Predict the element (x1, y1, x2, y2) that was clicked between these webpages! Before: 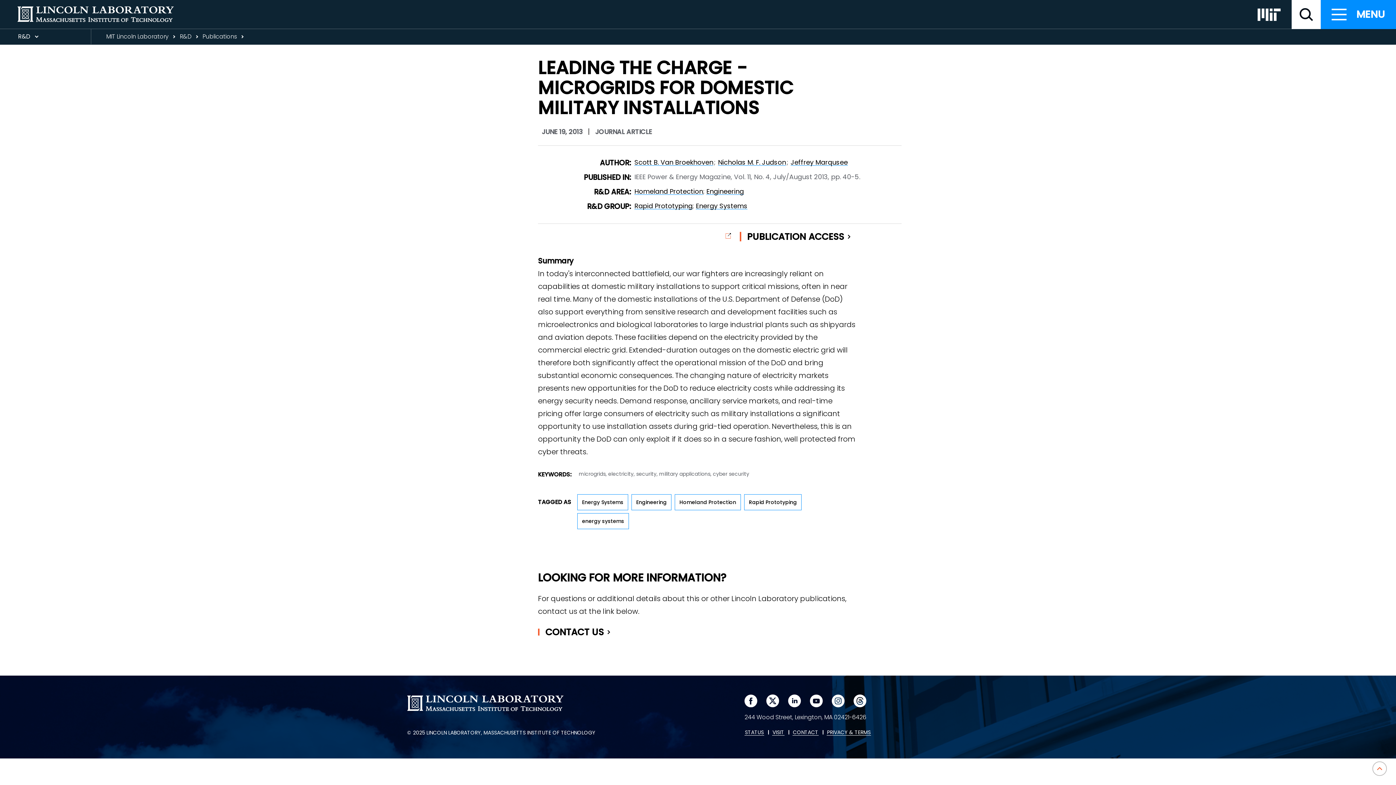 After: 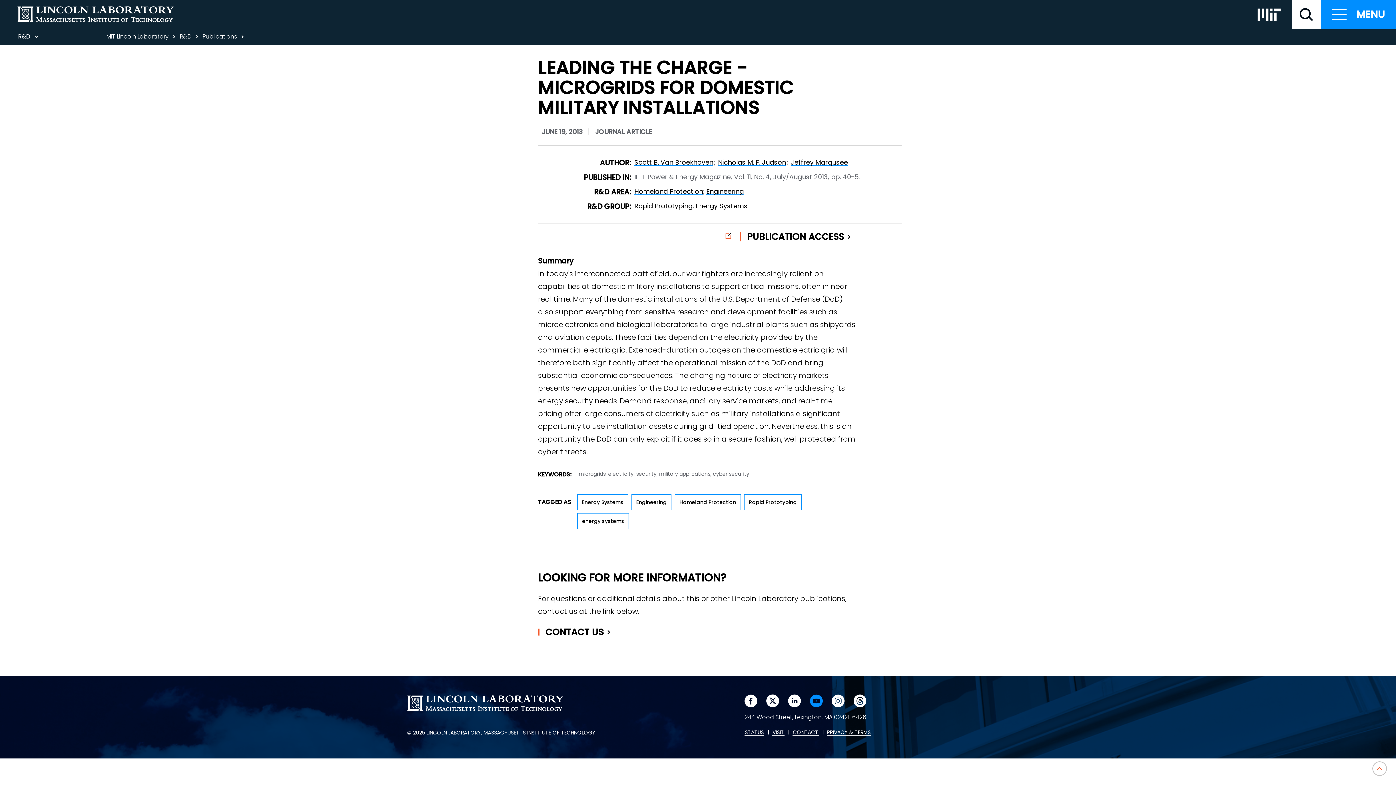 Action: bbox: (810, 694, 822, 707) label: Visit us on youtube
.